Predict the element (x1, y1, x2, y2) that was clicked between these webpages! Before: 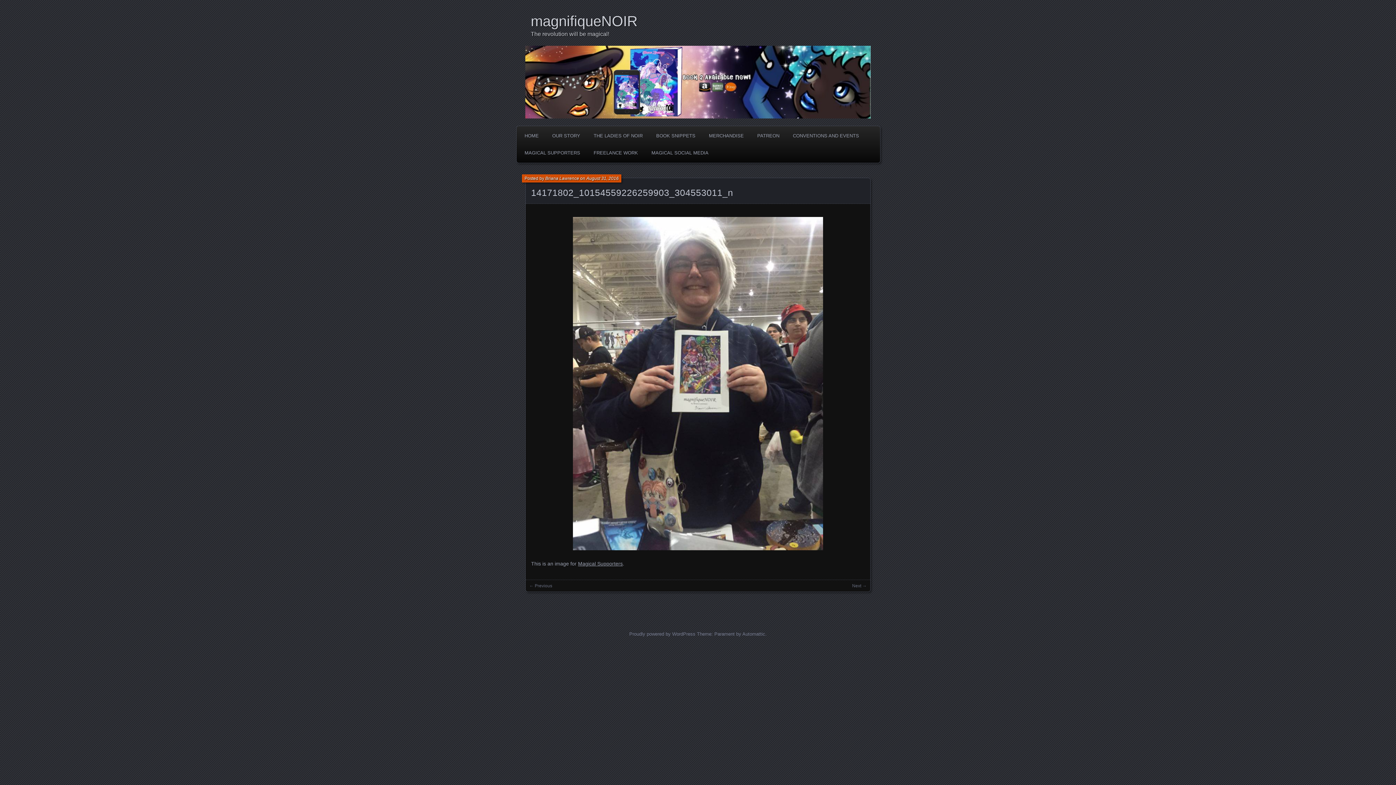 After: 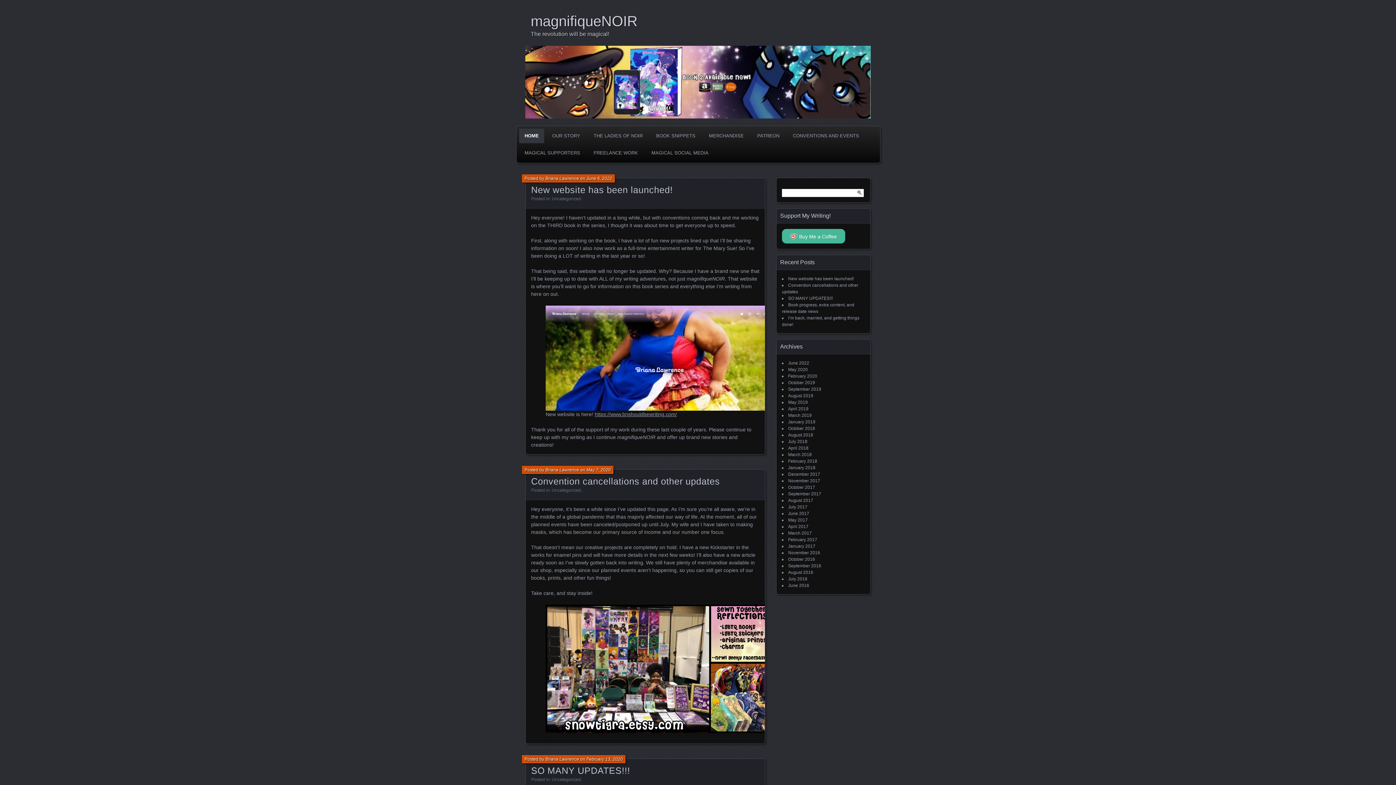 Action: bbox: (530, 12, 870, 29) label: magnifiqueNOIR